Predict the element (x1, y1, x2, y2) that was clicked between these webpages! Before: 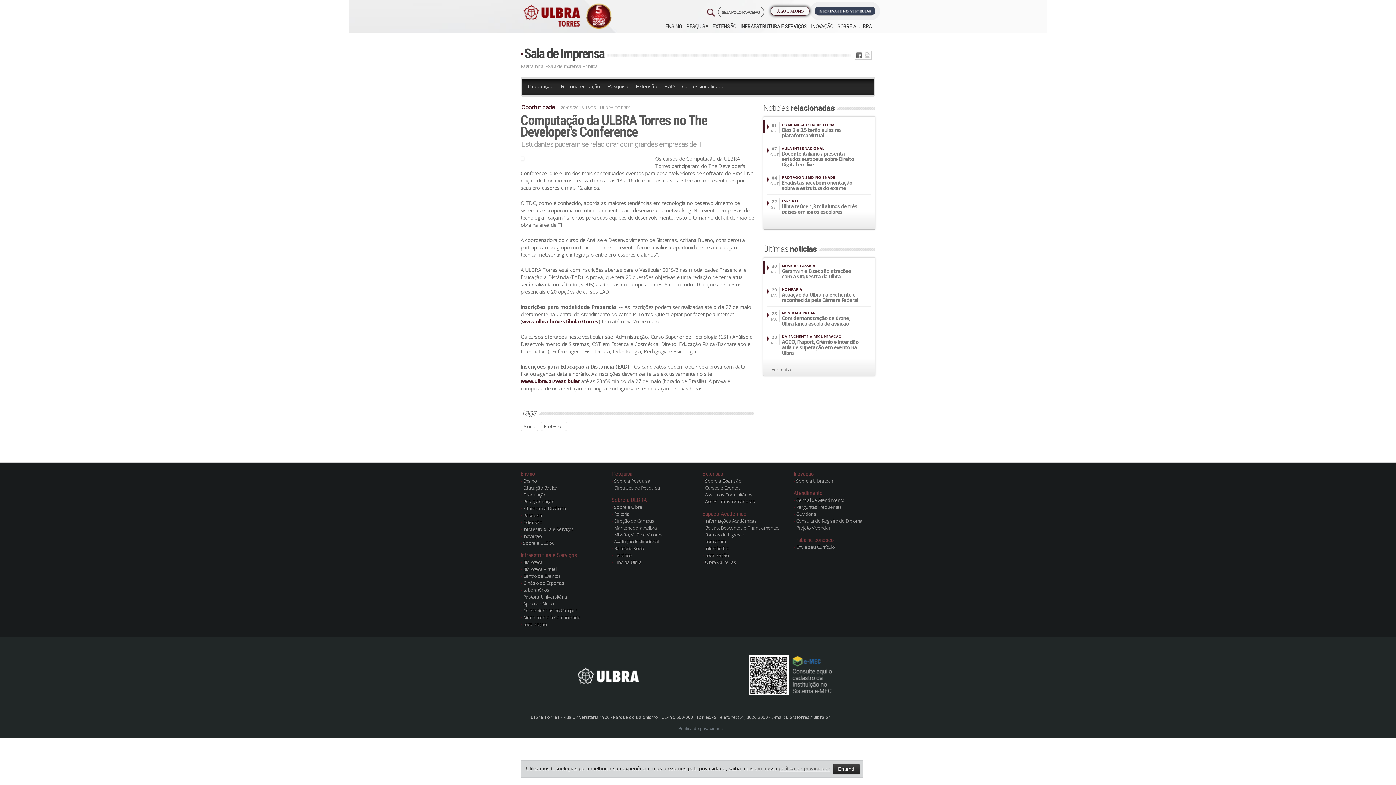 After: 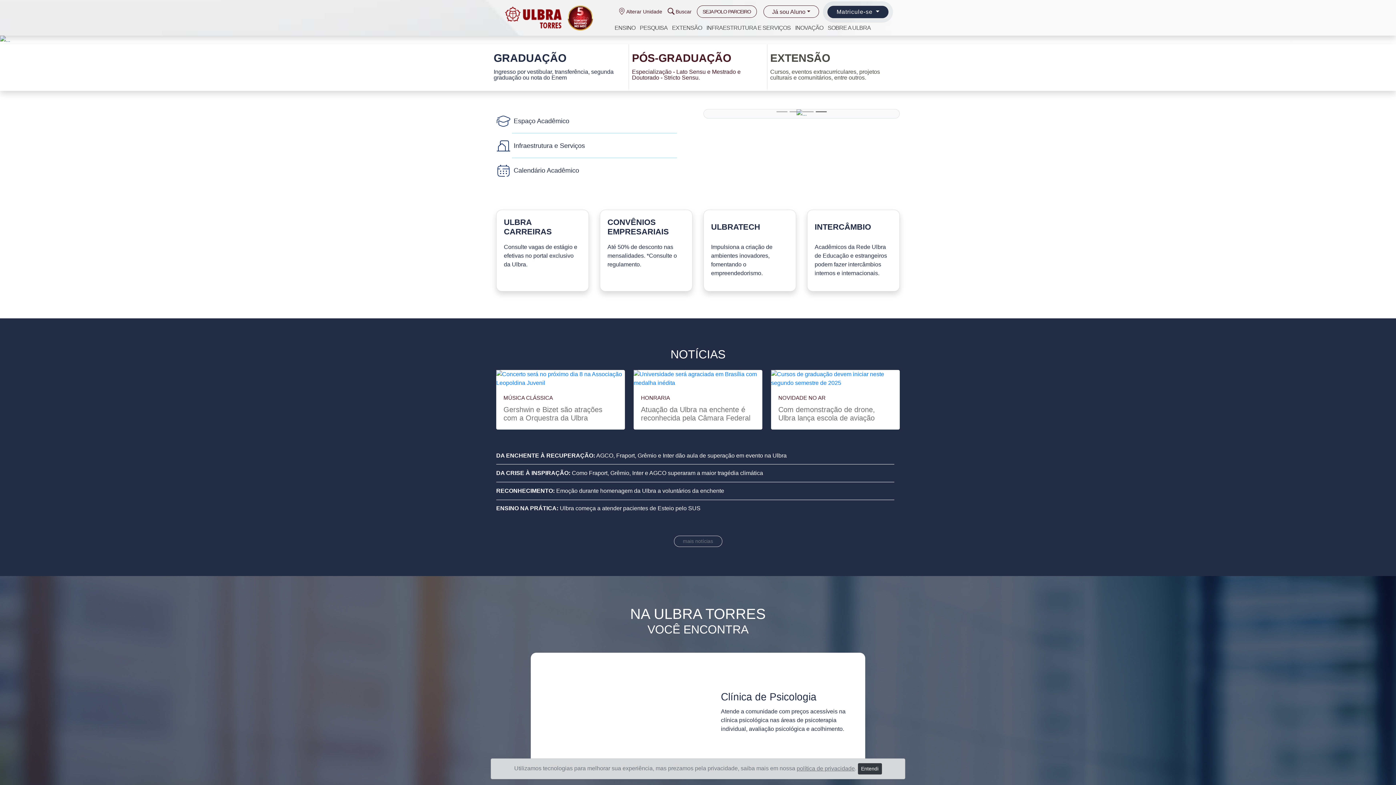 Action: bbox: (520, 62, 544, 69) label: Página Inicial